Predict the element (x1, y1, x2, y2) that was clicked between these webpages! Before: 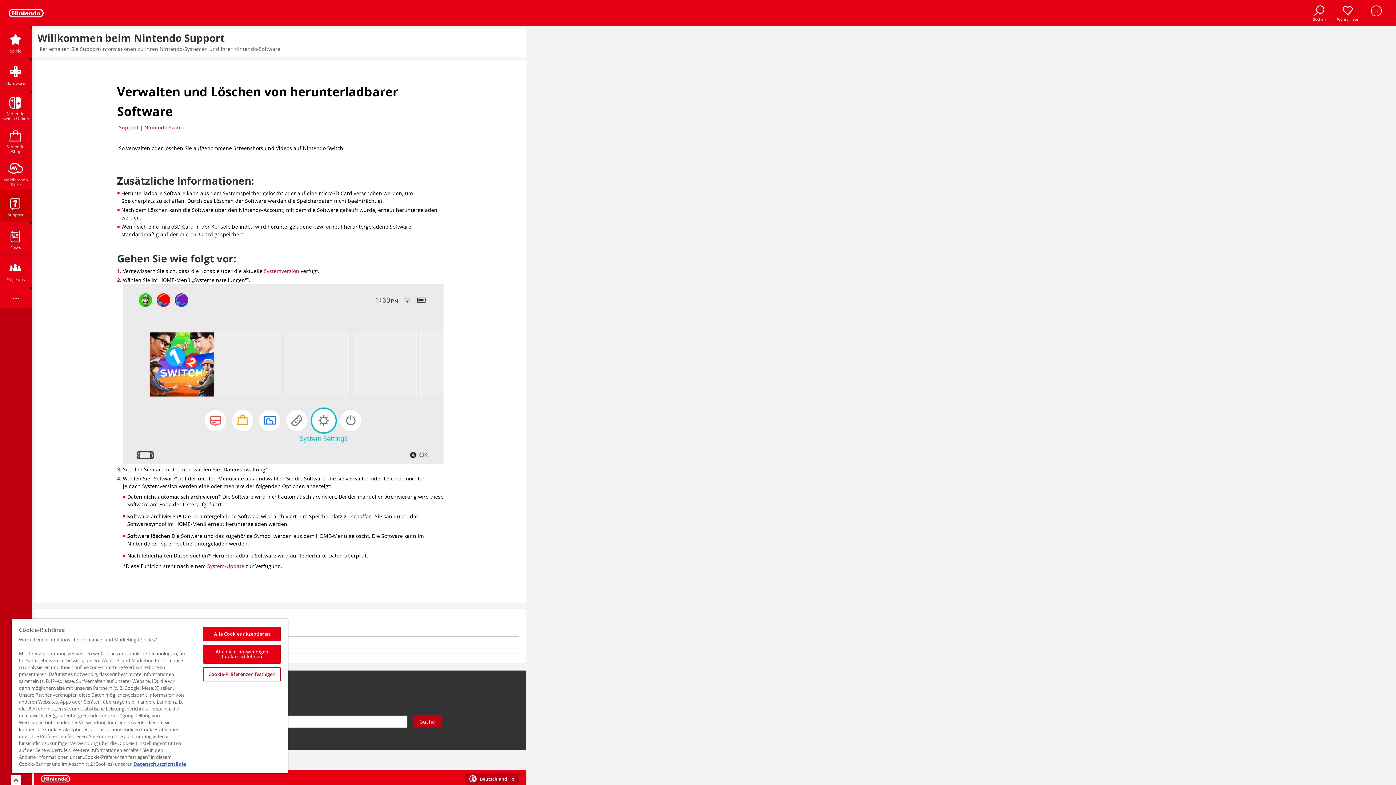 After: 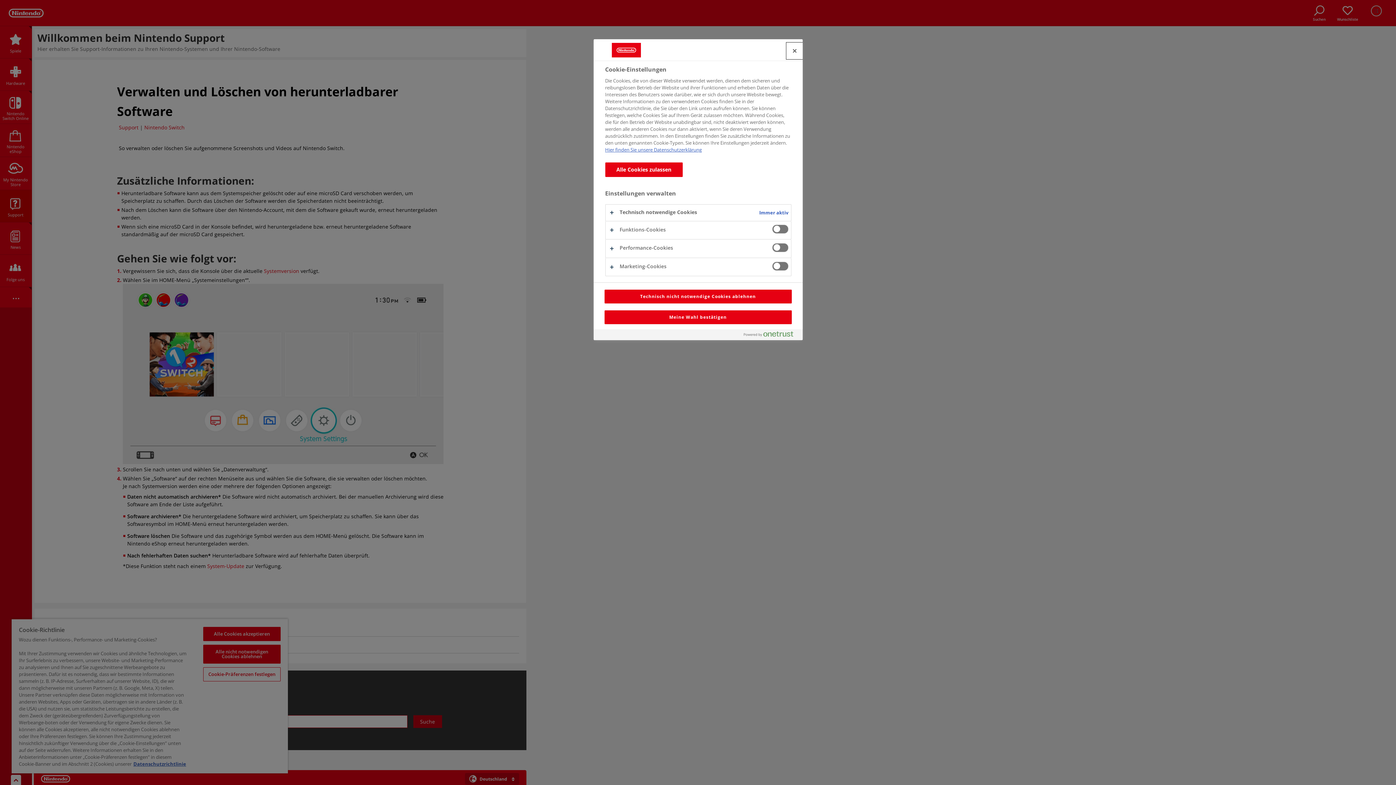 Action: bbox: (203, 667, 280, 681) label: Cookie-Präferenzen festlegen